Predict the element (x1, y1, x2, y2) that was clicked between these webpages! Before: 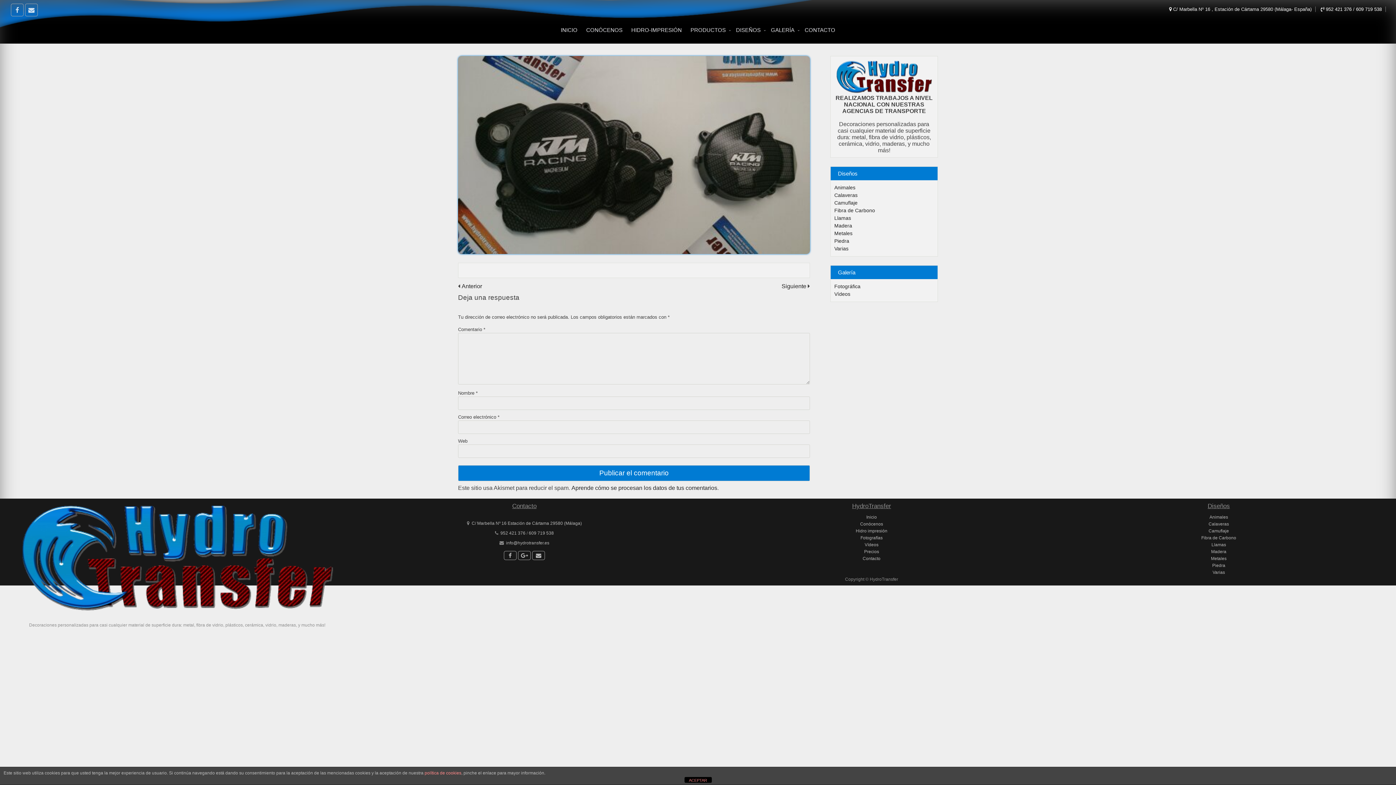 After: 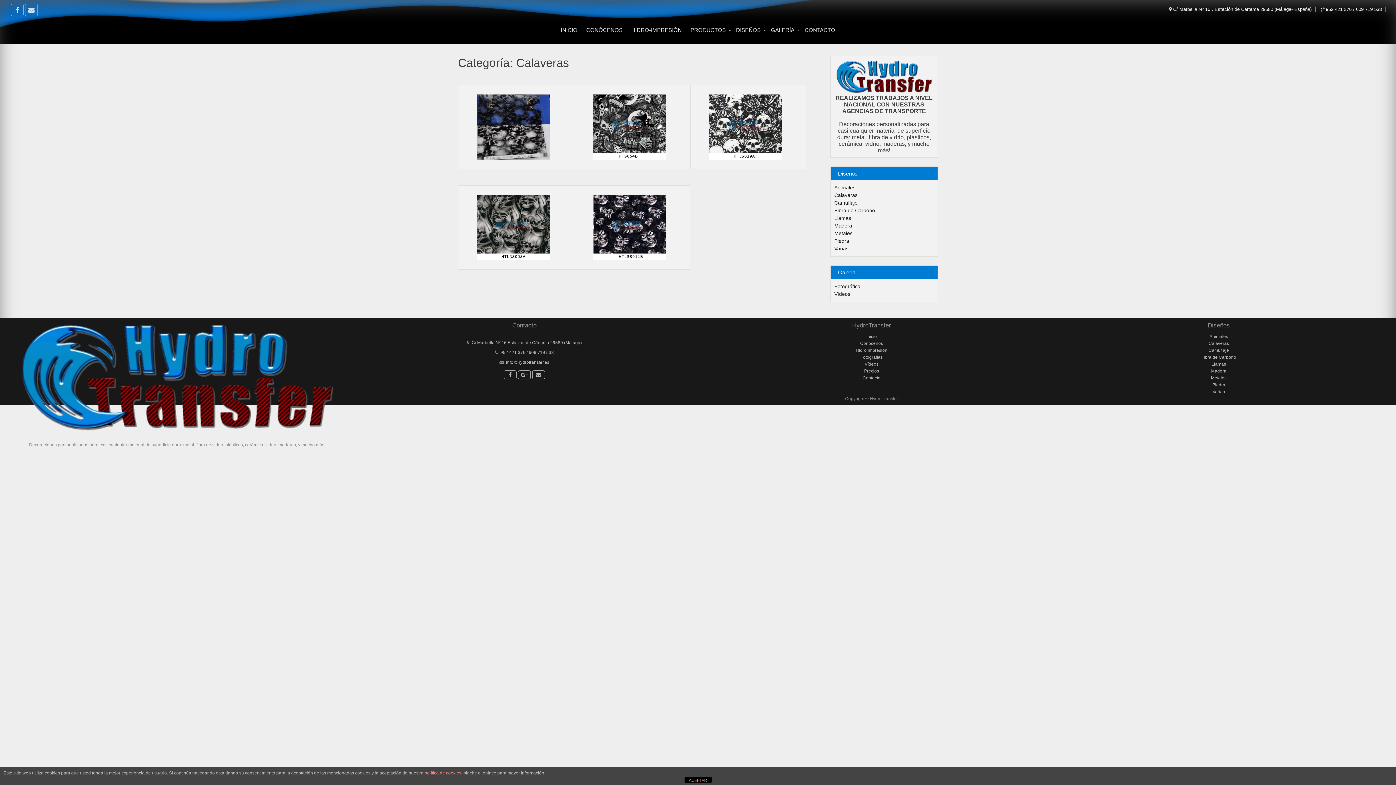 Action: label: Calaveras bbox: (1208, 520, 1229, 526)